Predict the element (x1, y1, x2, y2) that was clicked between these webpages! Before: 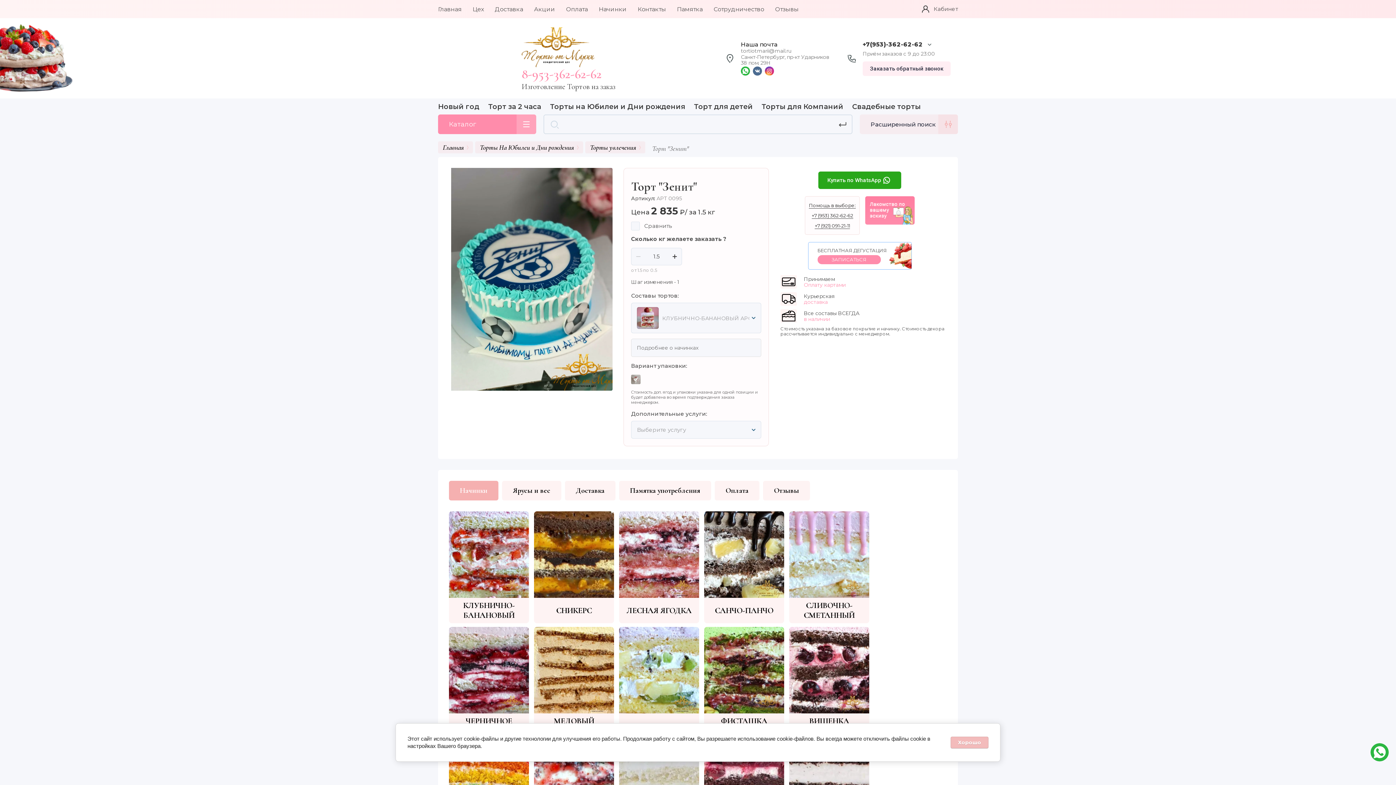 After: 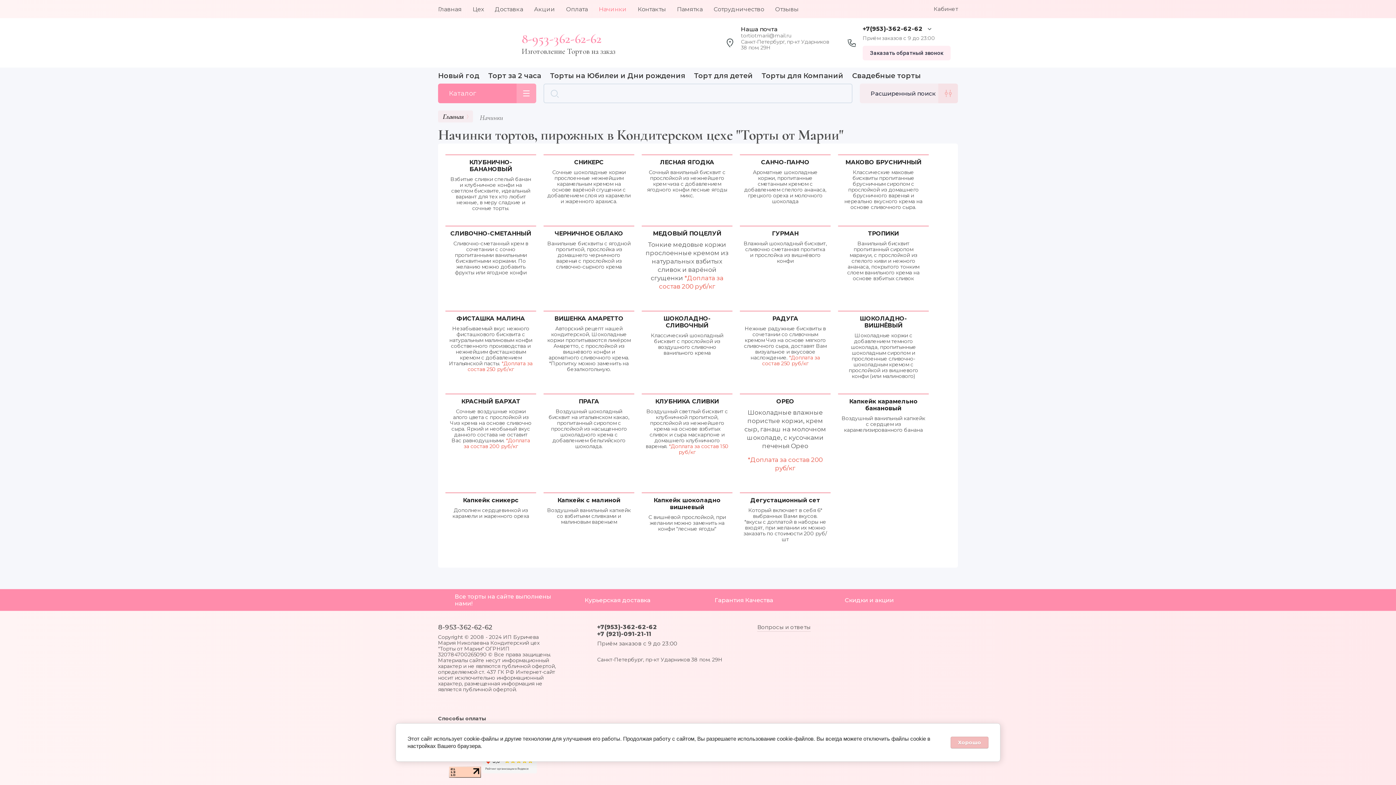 Action: label: Начинки bbox: (598, 0, 626, 18)